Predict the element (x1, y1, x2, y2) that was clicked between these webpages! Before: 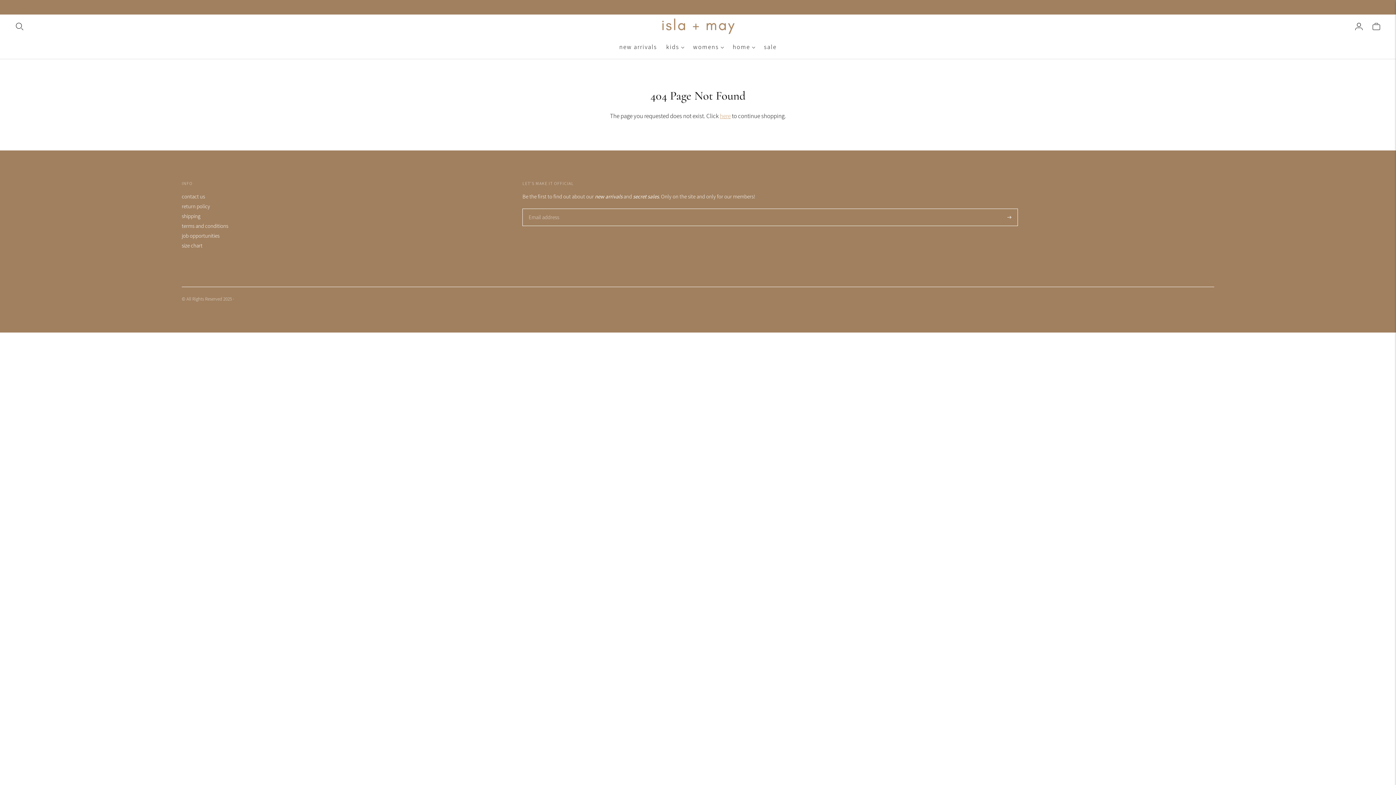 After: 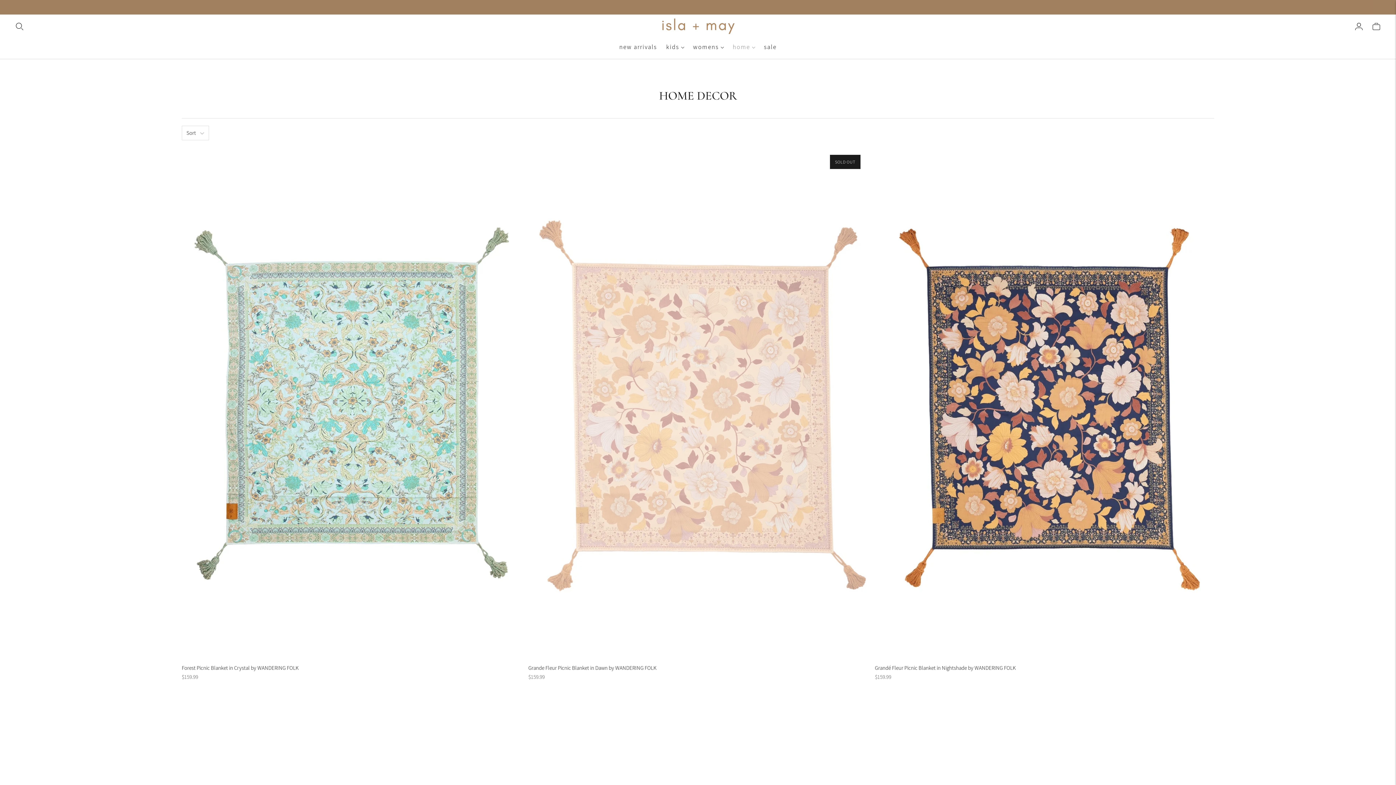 Action: label: home bbox: (732, 39, 755, 55)